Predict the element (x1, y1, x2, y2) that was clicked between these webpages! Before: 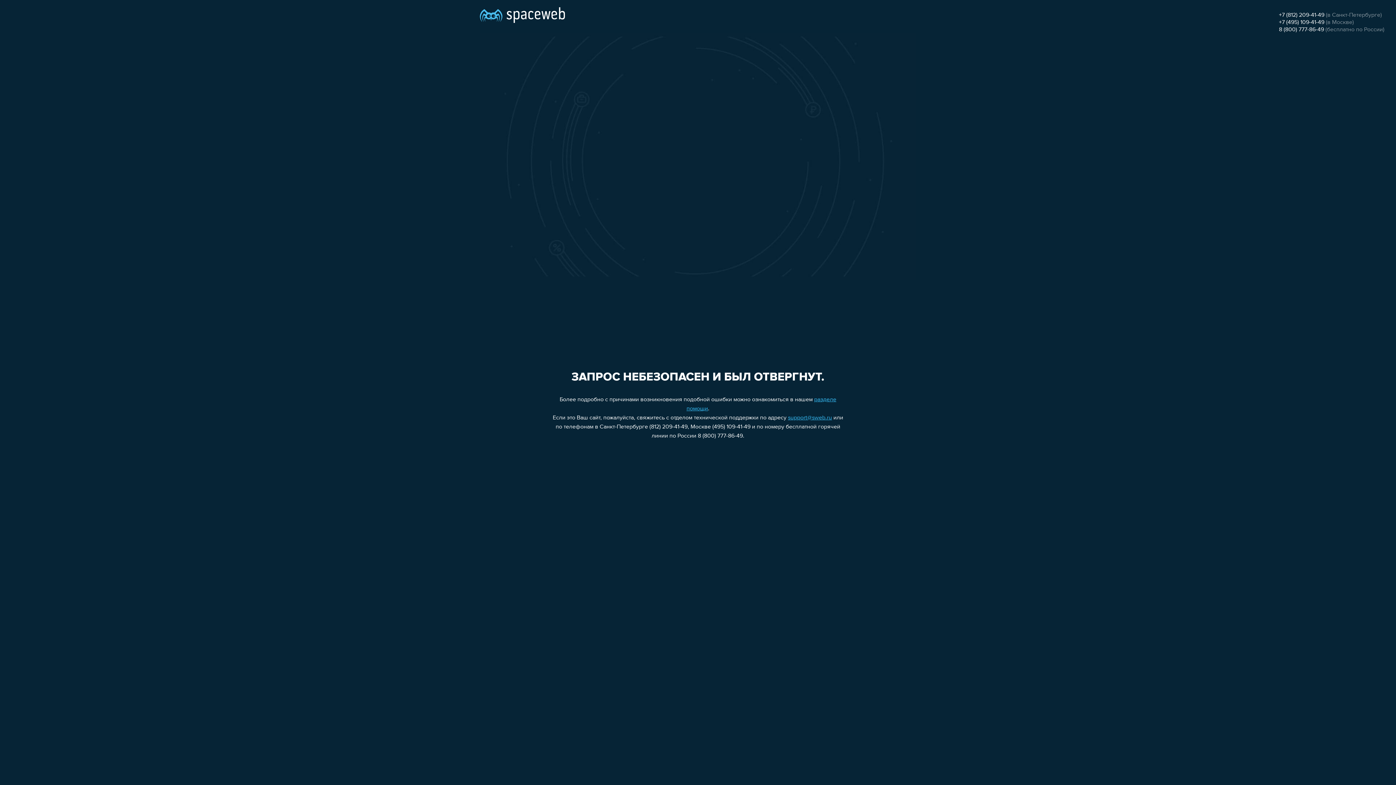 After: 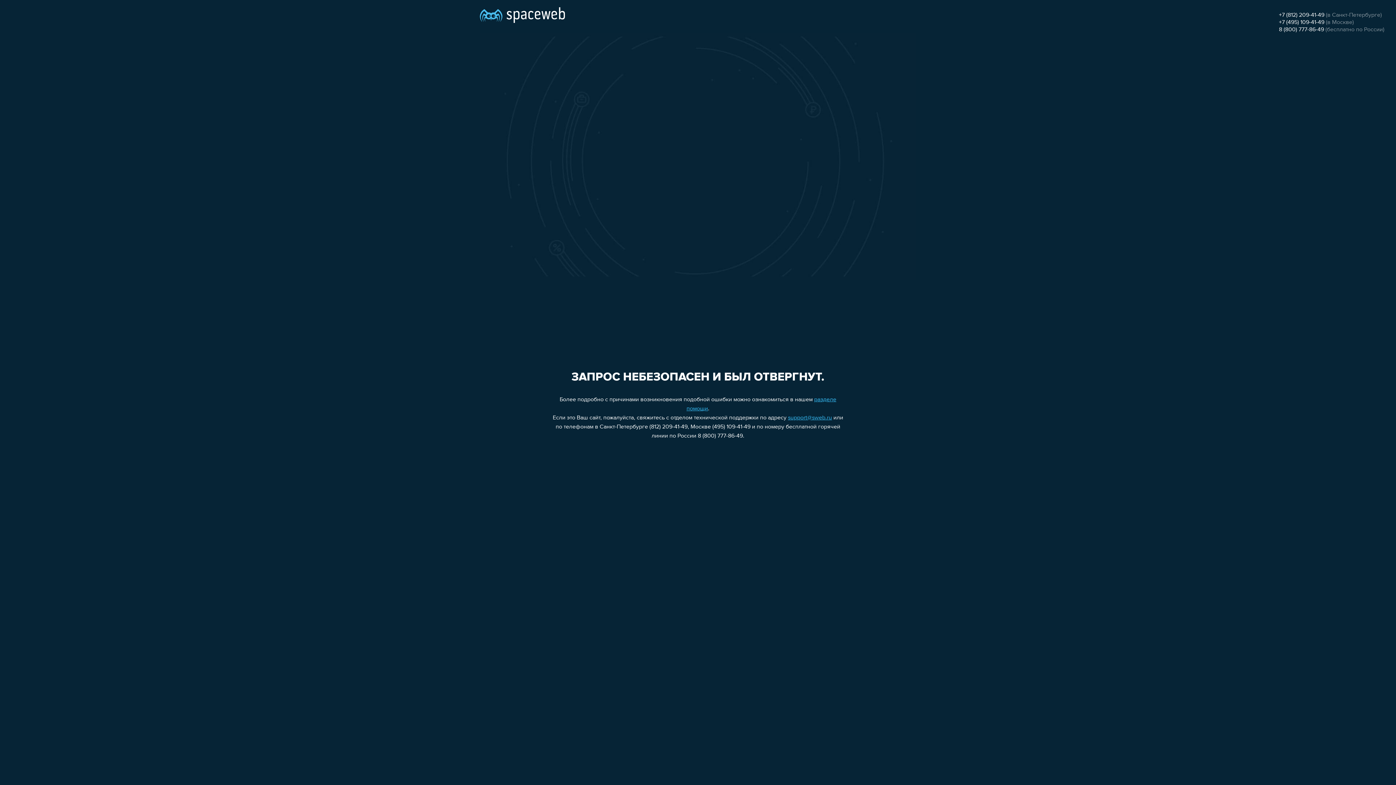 Action: label: +7 (812) 209-41-49 bbox: (1279, 12, 1324, 18)